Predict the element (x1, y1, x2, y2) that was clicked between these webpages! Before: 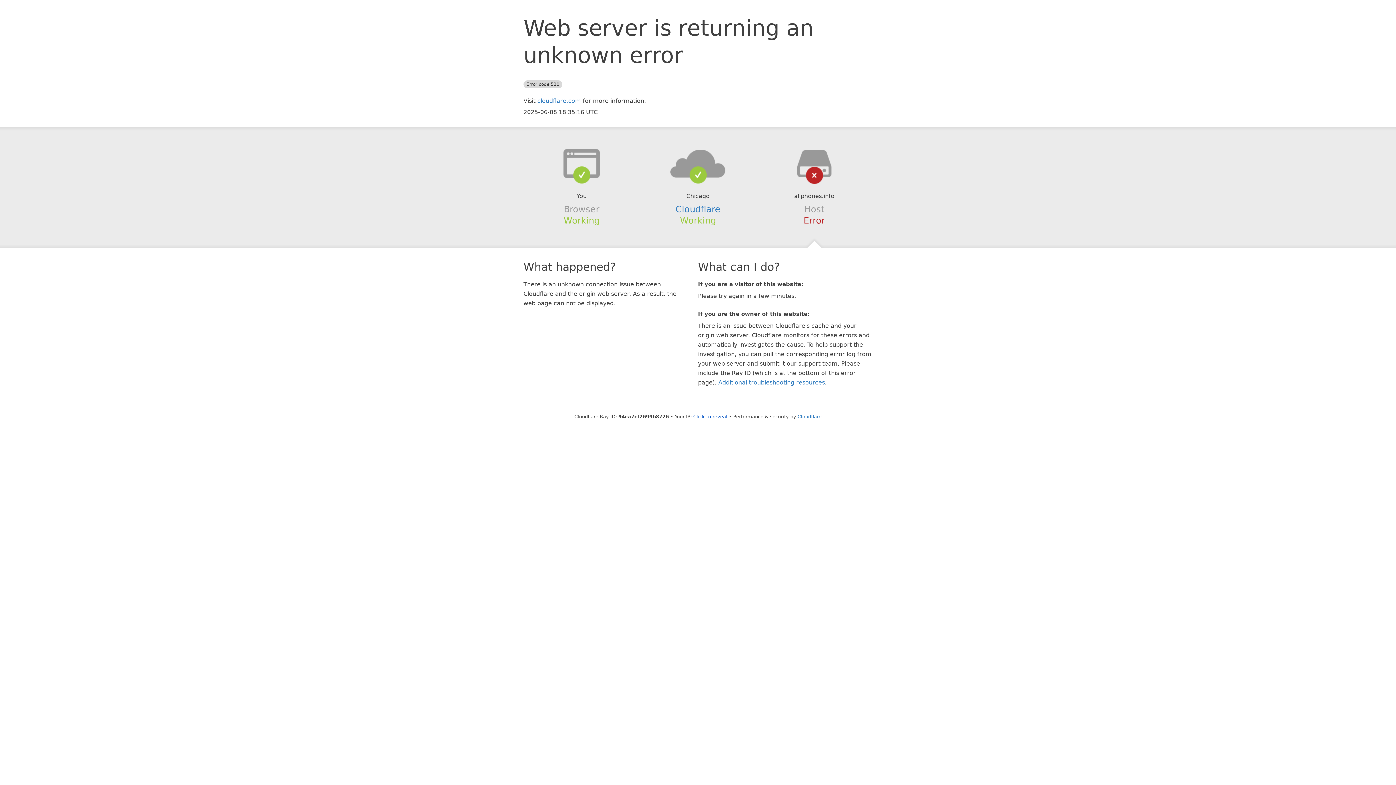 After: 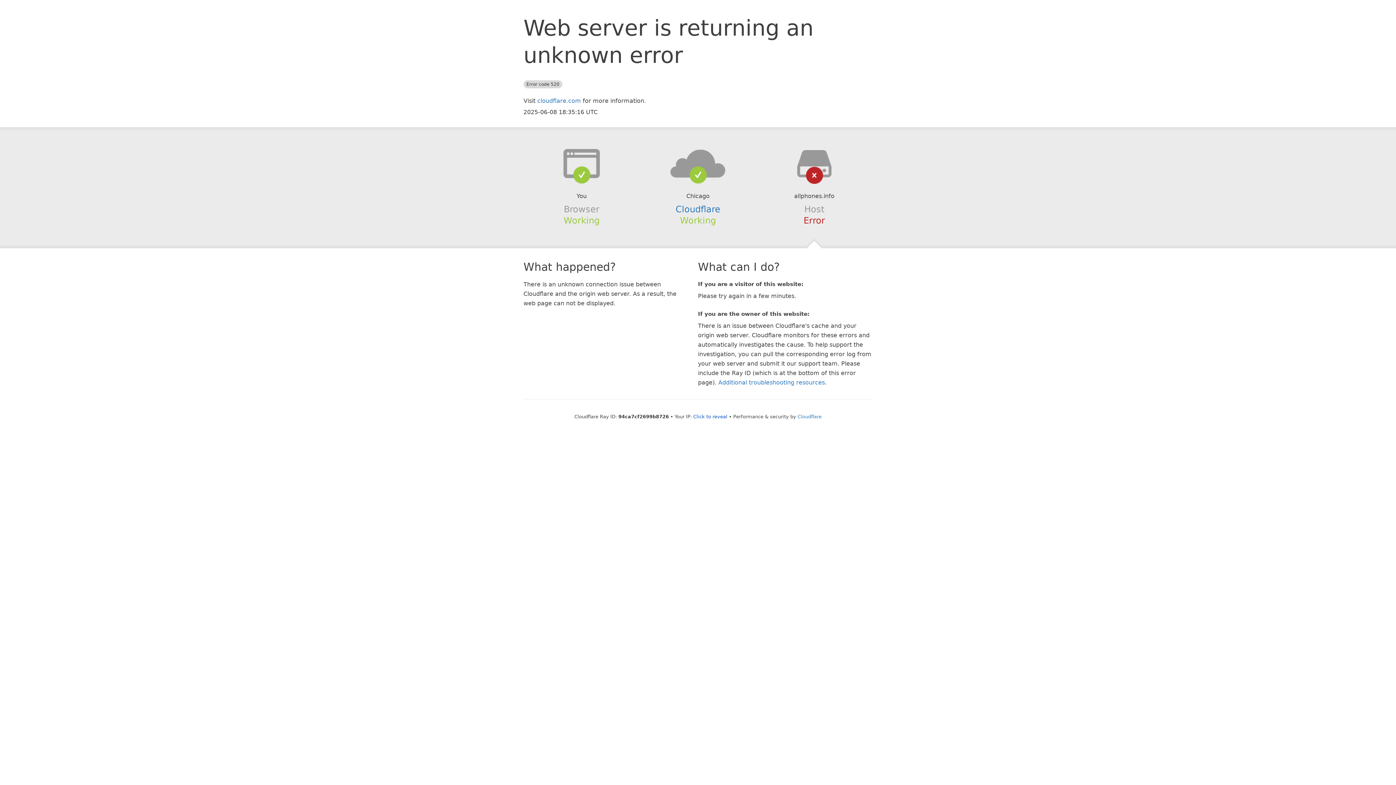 Action: bbox: (639, 148, 756, 178)